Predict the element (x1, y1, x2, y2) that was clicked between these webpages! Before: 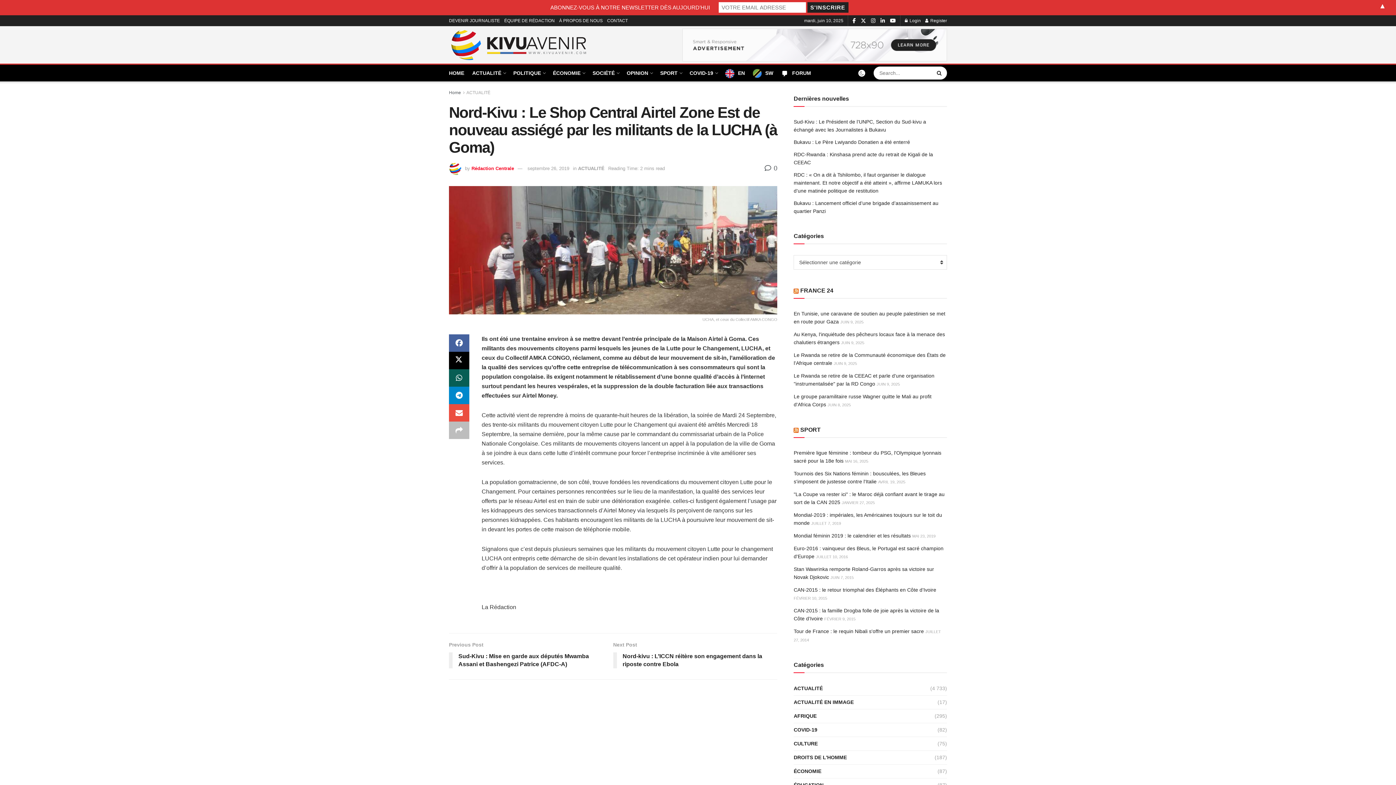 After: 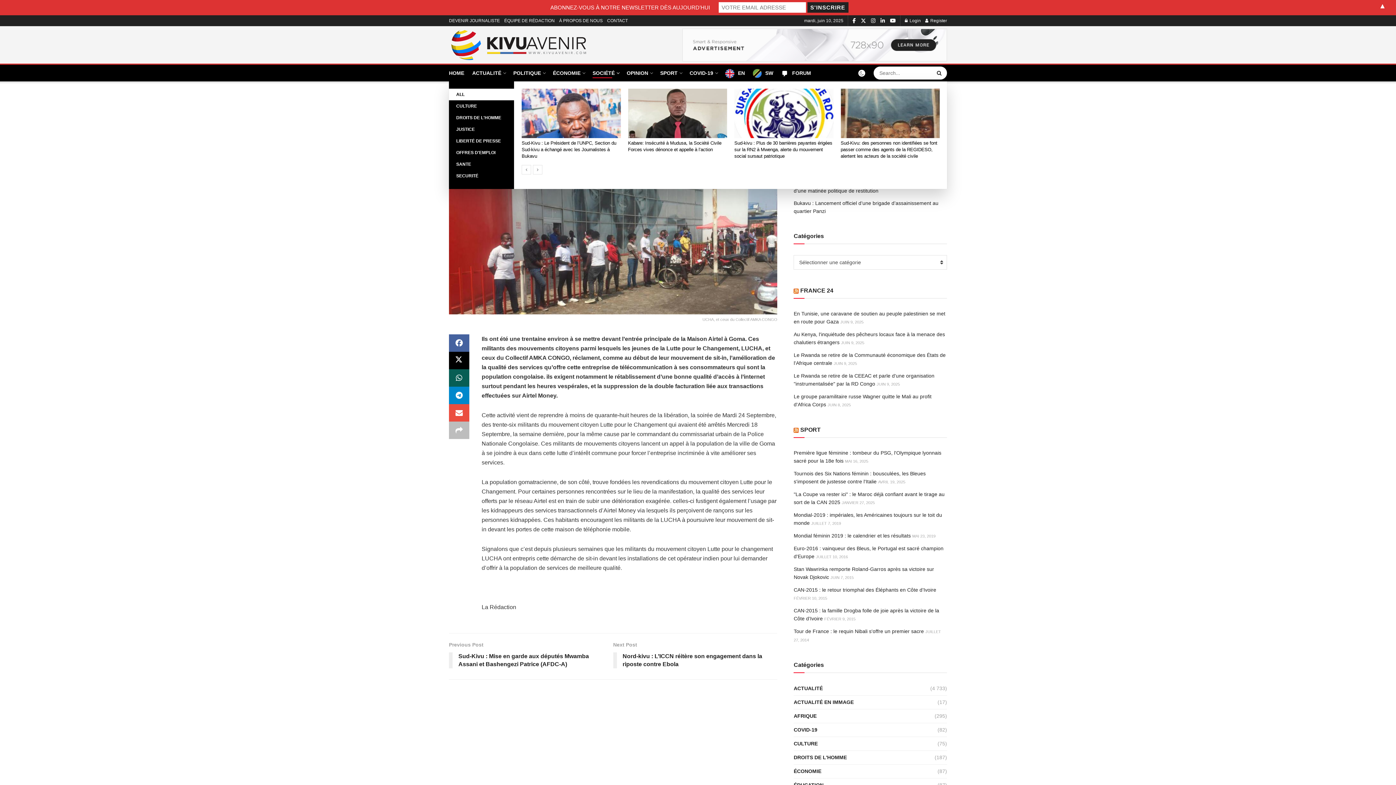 Action: bbox: (592, 68, 618, 78) label: SOCIÉTÉ